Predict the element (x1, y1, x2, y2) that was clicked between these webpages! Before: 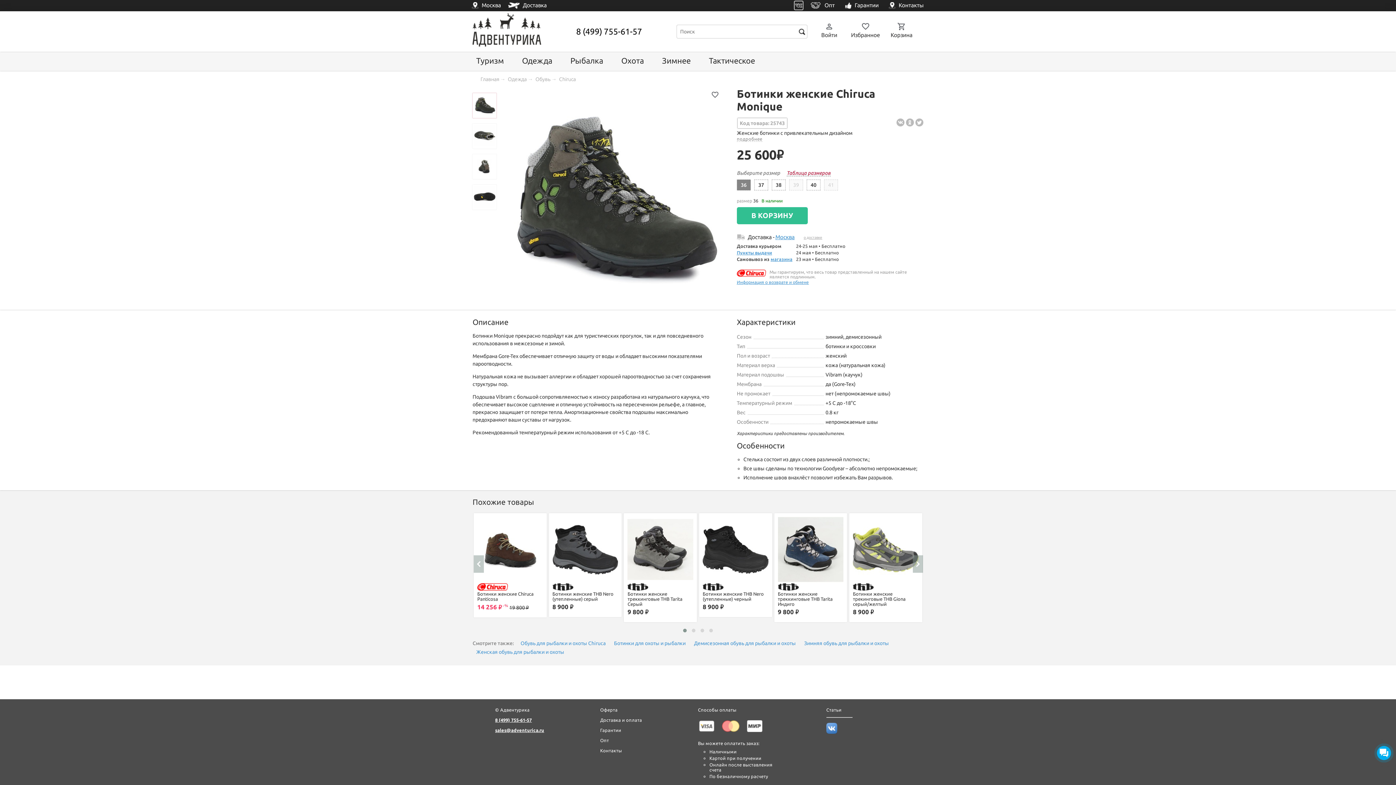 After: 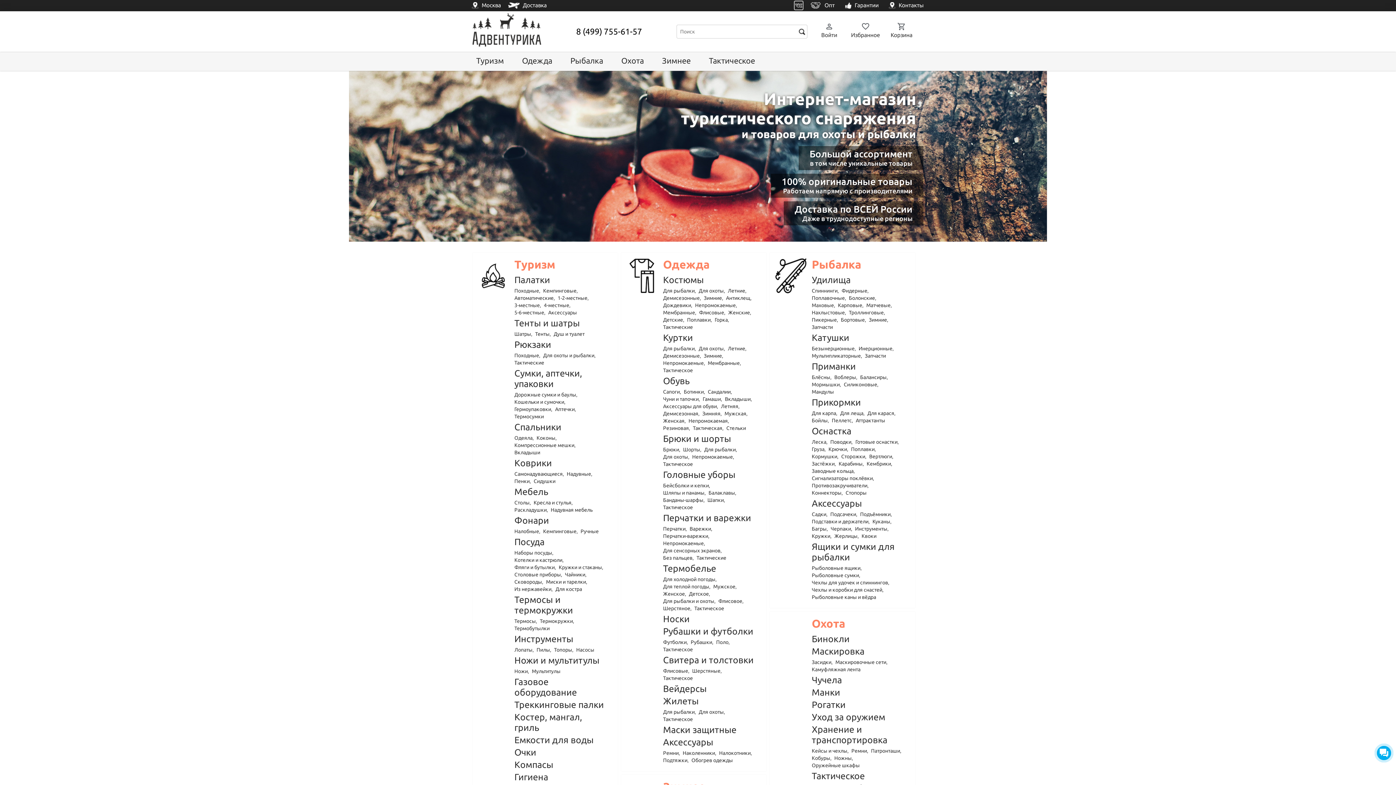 Action: label: Главная bbox: (480, 74, 499, 84)